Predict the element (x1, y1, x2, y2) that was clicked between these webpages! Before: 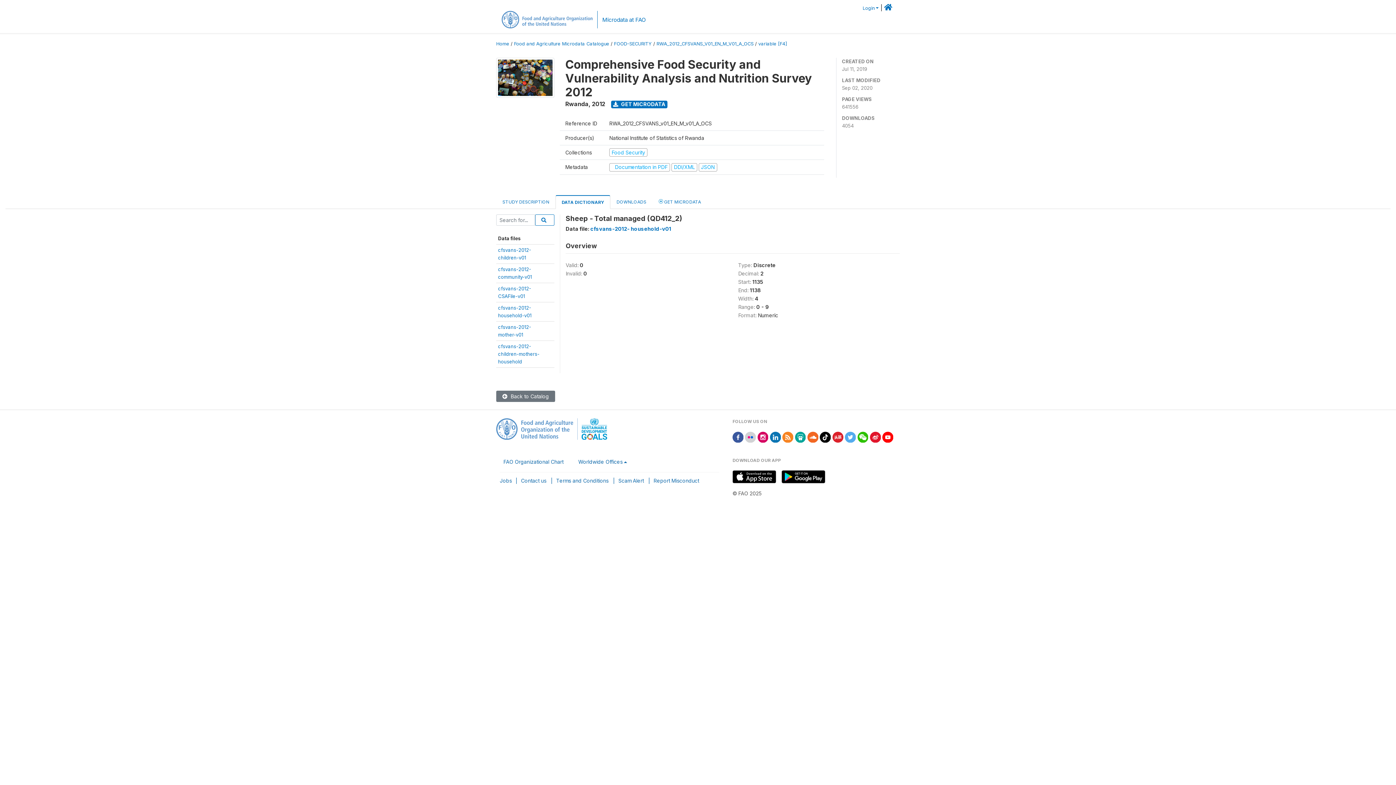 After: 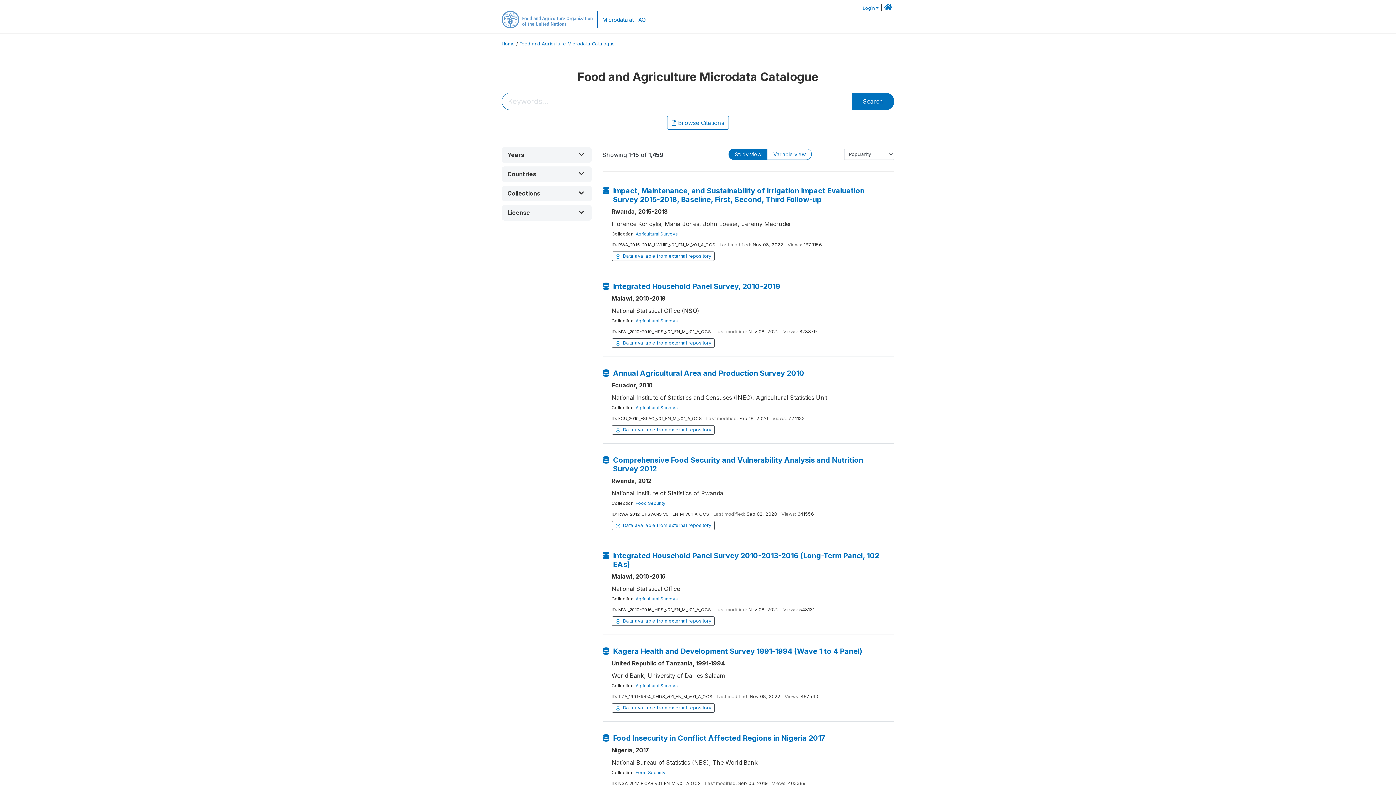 Action: bbox: (514, 41, 609, 46) label: Food and Agriculture Microdata Catalogue